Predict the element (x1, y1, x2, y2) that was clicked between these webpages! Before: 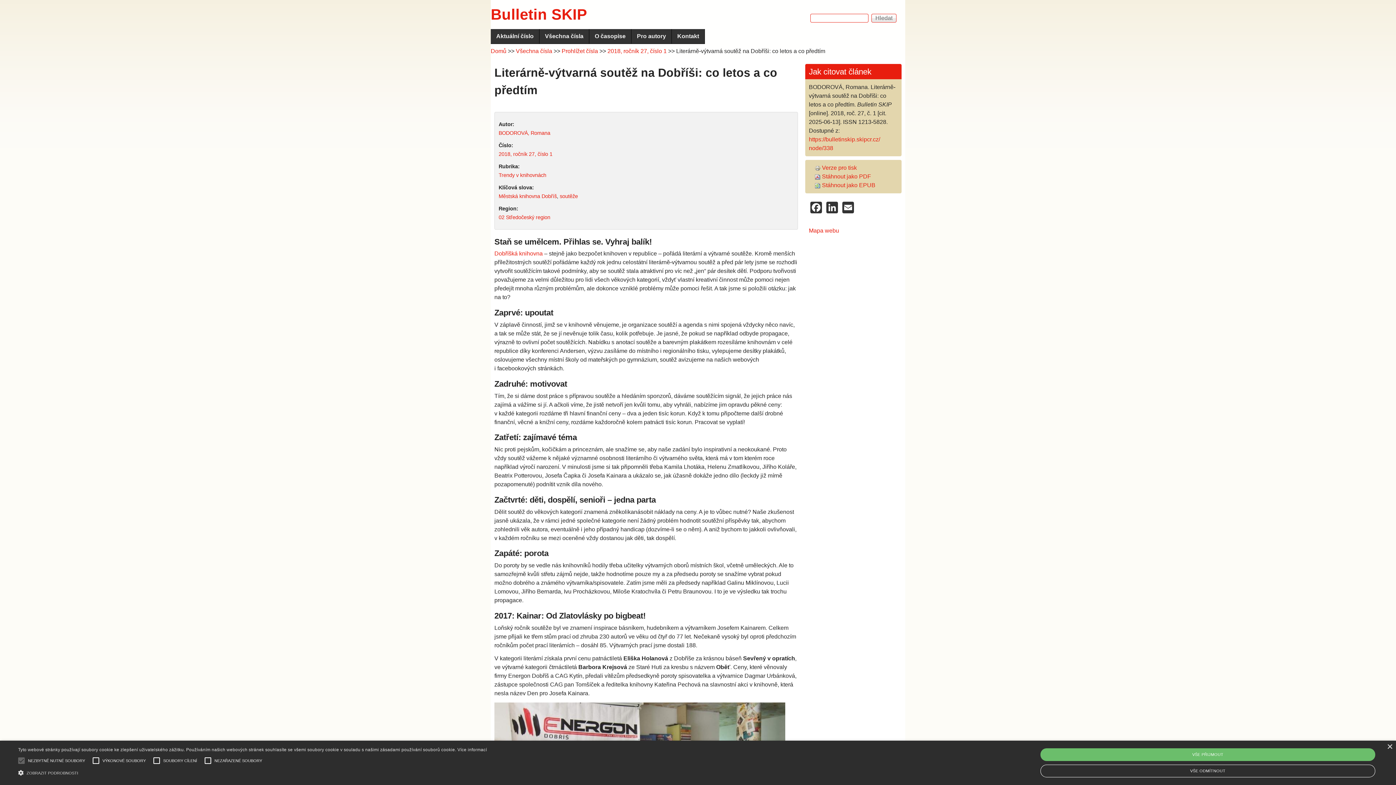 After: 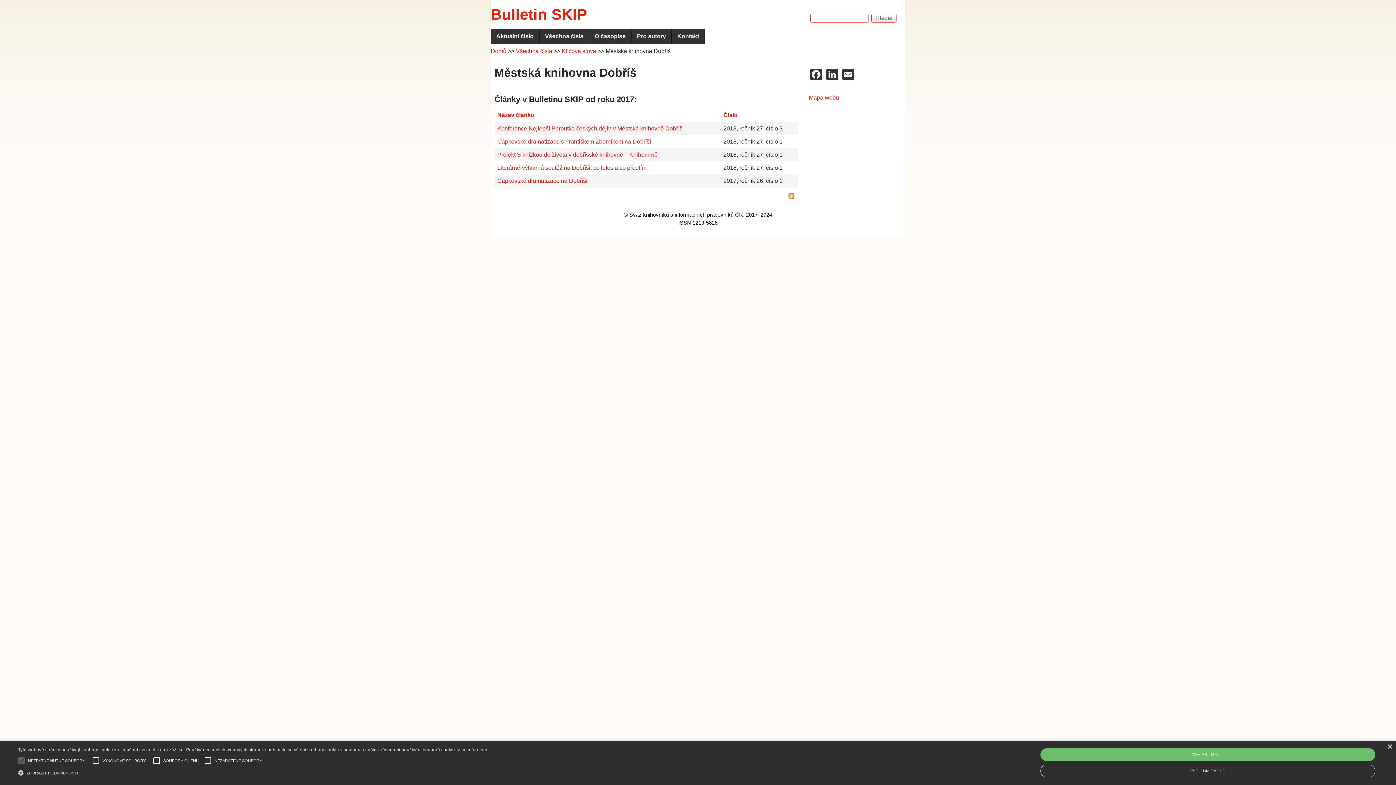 Action: bbox: (498, 193, 557, 199) label: Městská knihovna Dobříš